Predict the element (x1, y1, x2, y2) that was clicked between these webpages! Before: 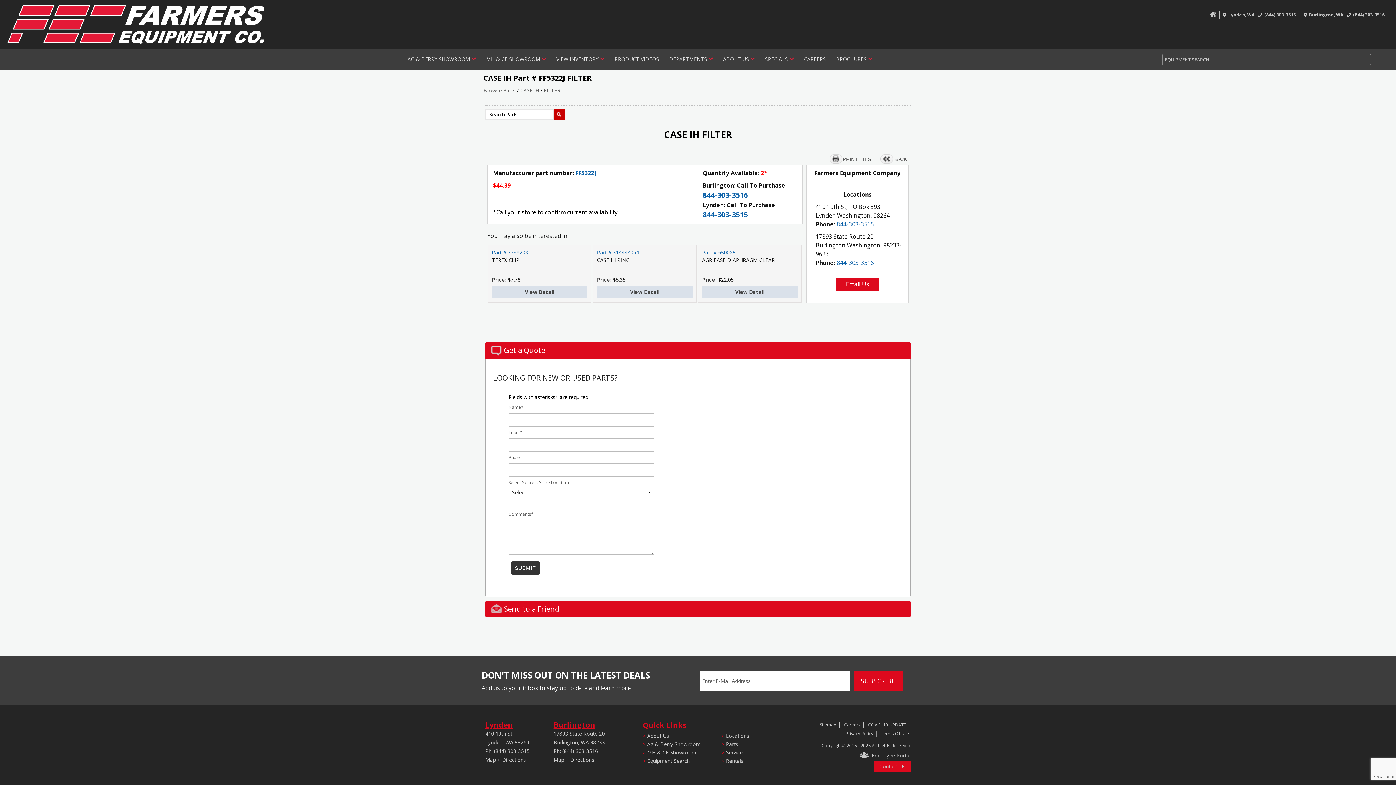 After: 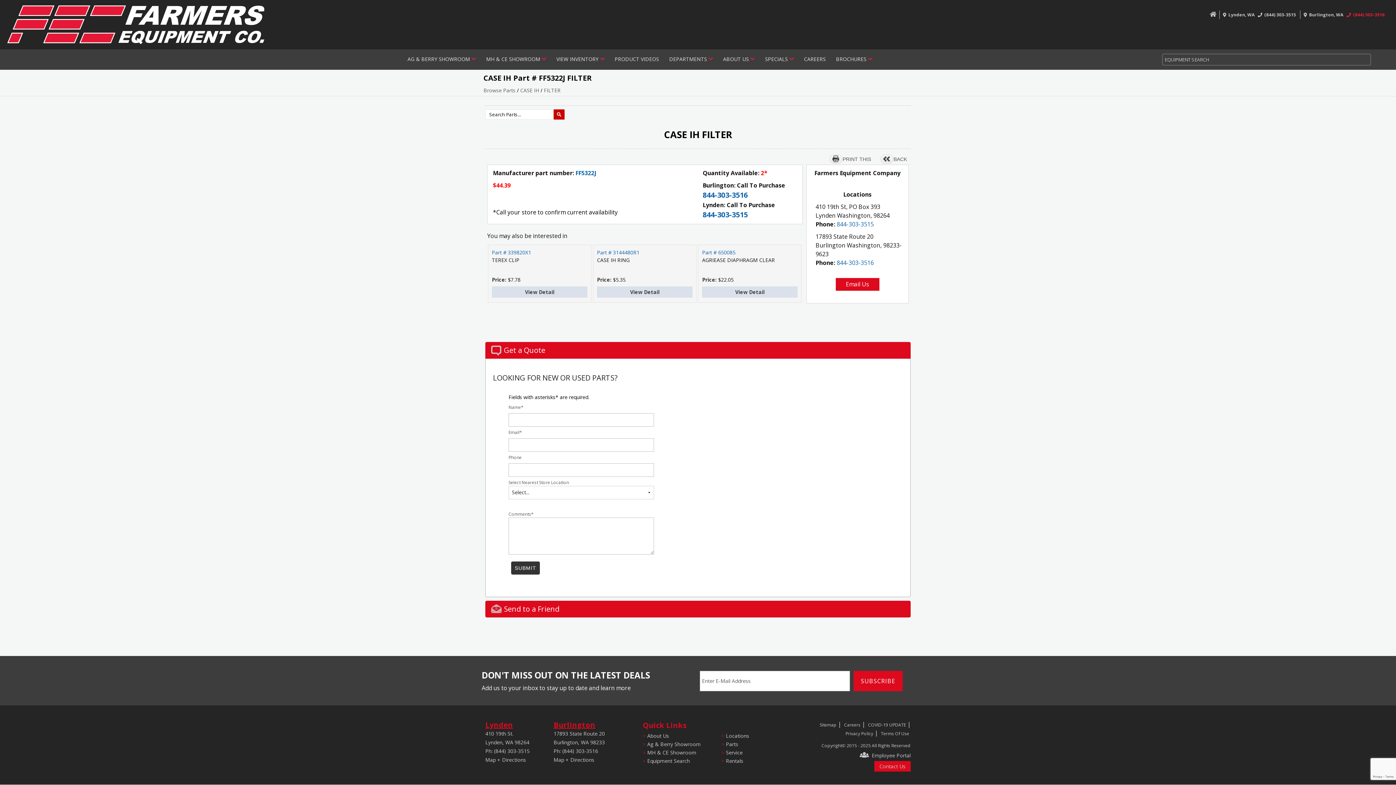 Action: label:   (844) 303-3516   bbox: (1346, 11, 1387, 17)